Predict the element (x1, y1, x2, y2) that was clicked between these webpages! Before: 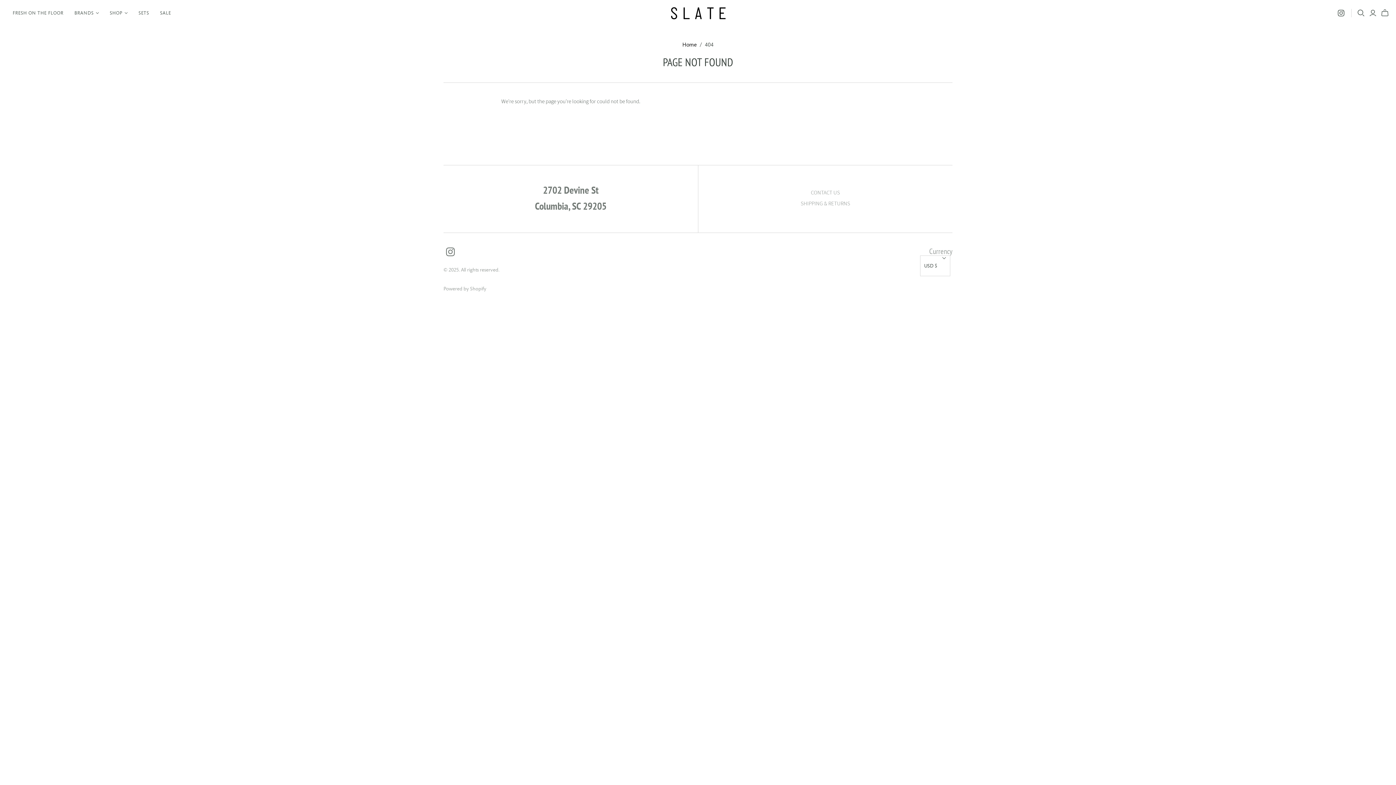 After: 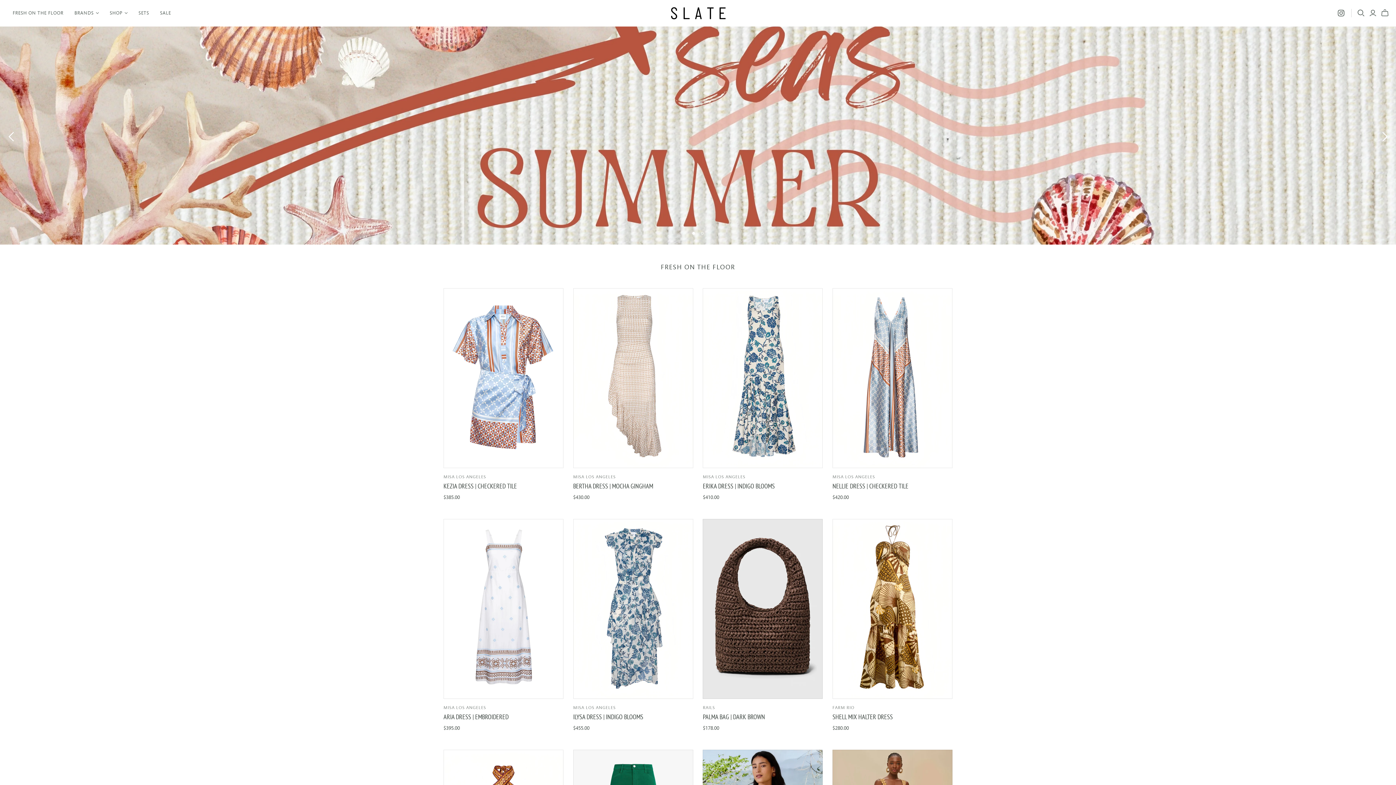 Action: bbox: (671, 7, 725, 19)